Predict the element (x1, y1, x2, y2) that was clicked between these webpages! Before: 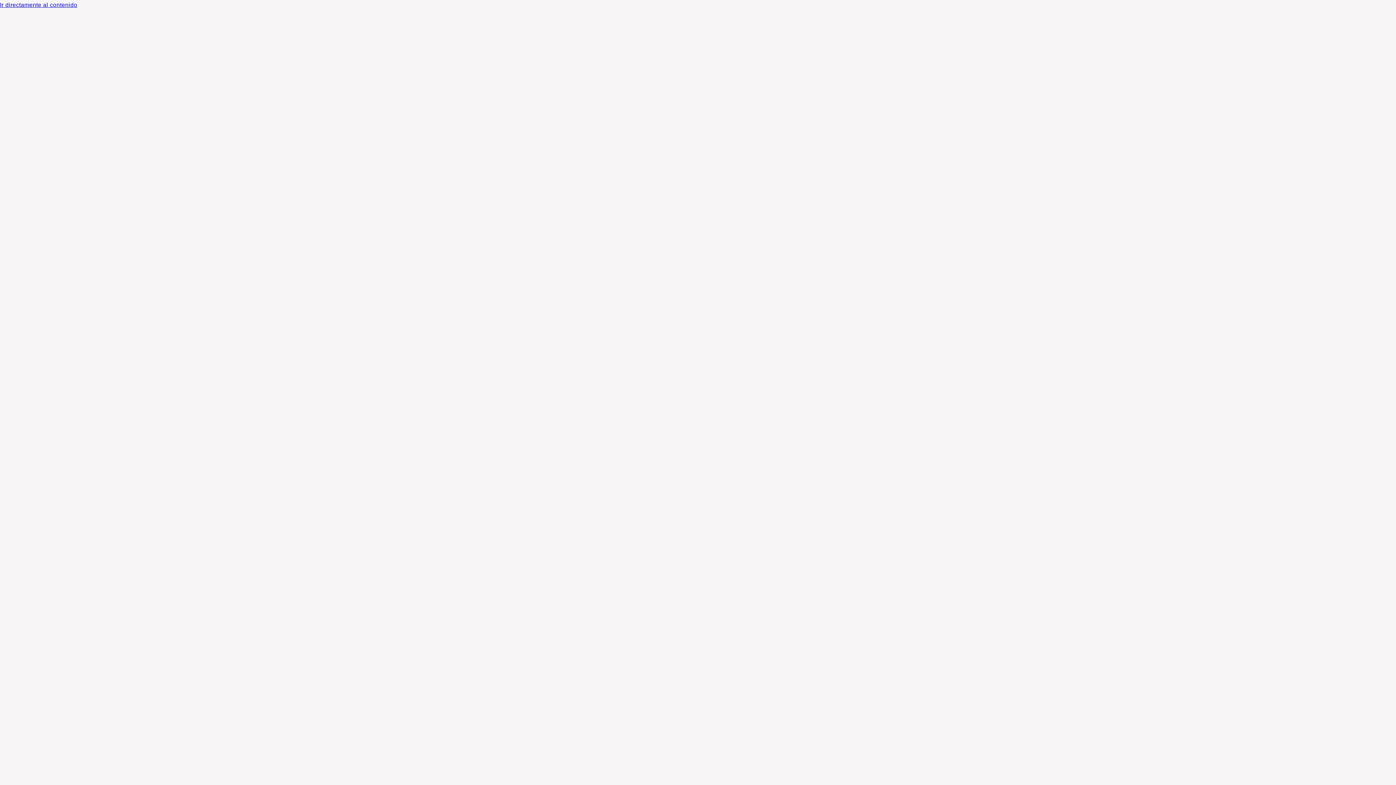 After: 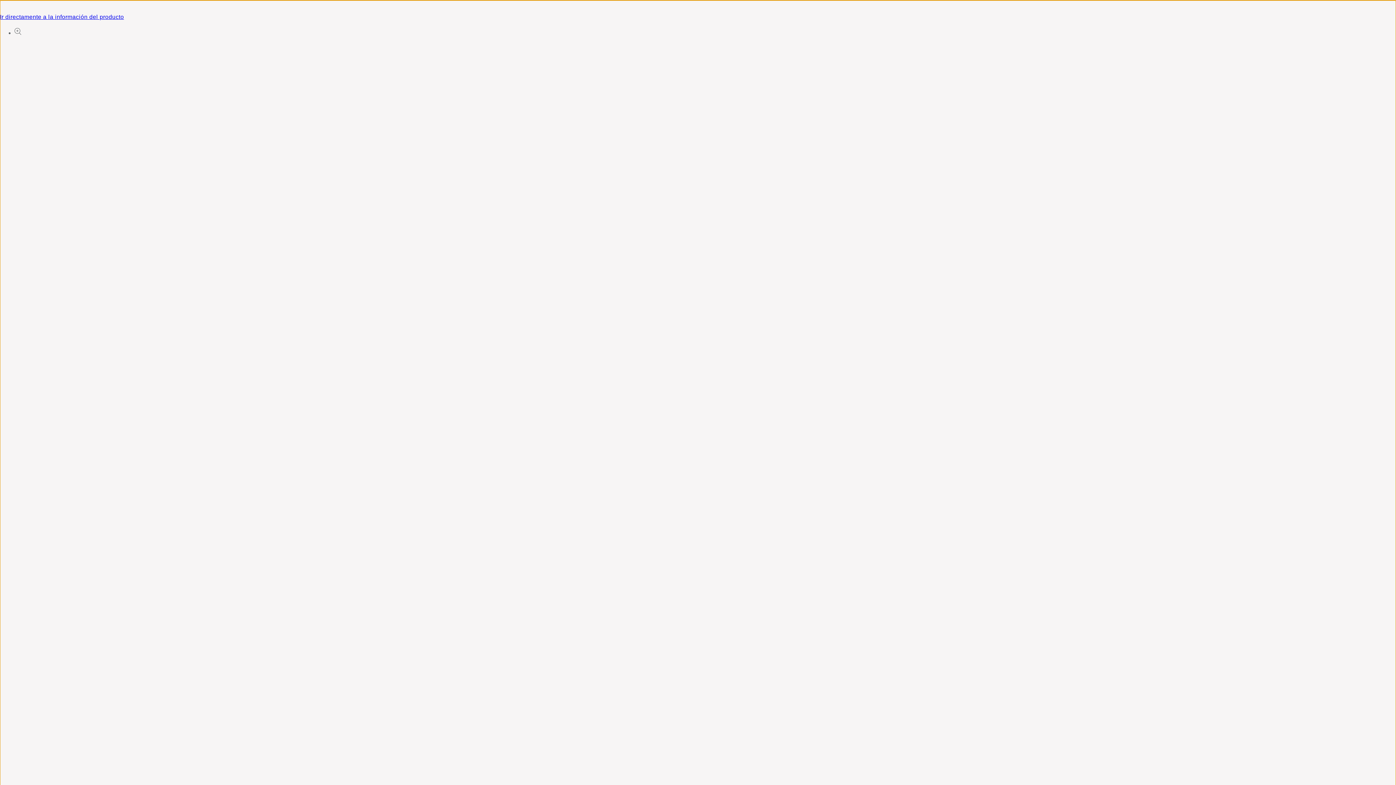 Action: label: Ir directamente al contenido bbox: (0, 0, 1396, 10)